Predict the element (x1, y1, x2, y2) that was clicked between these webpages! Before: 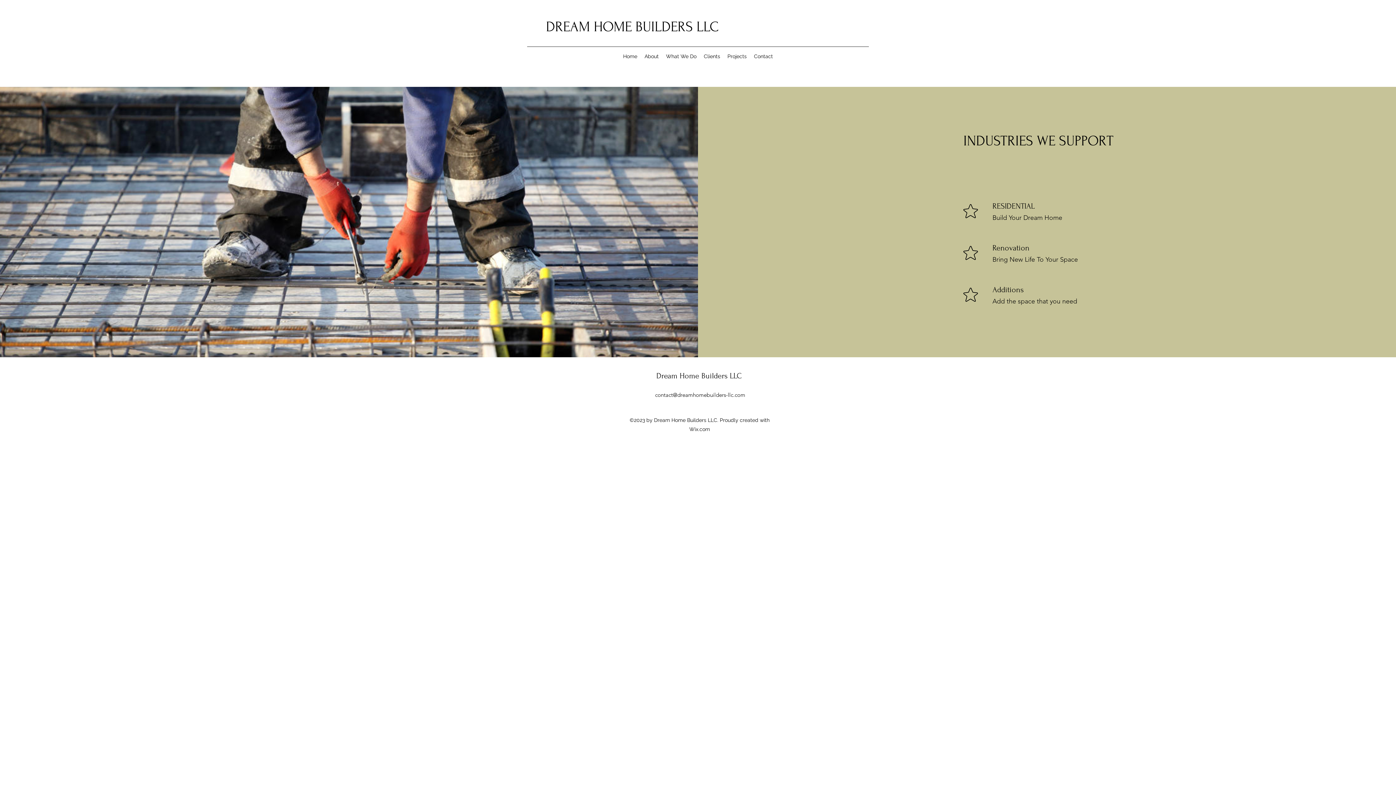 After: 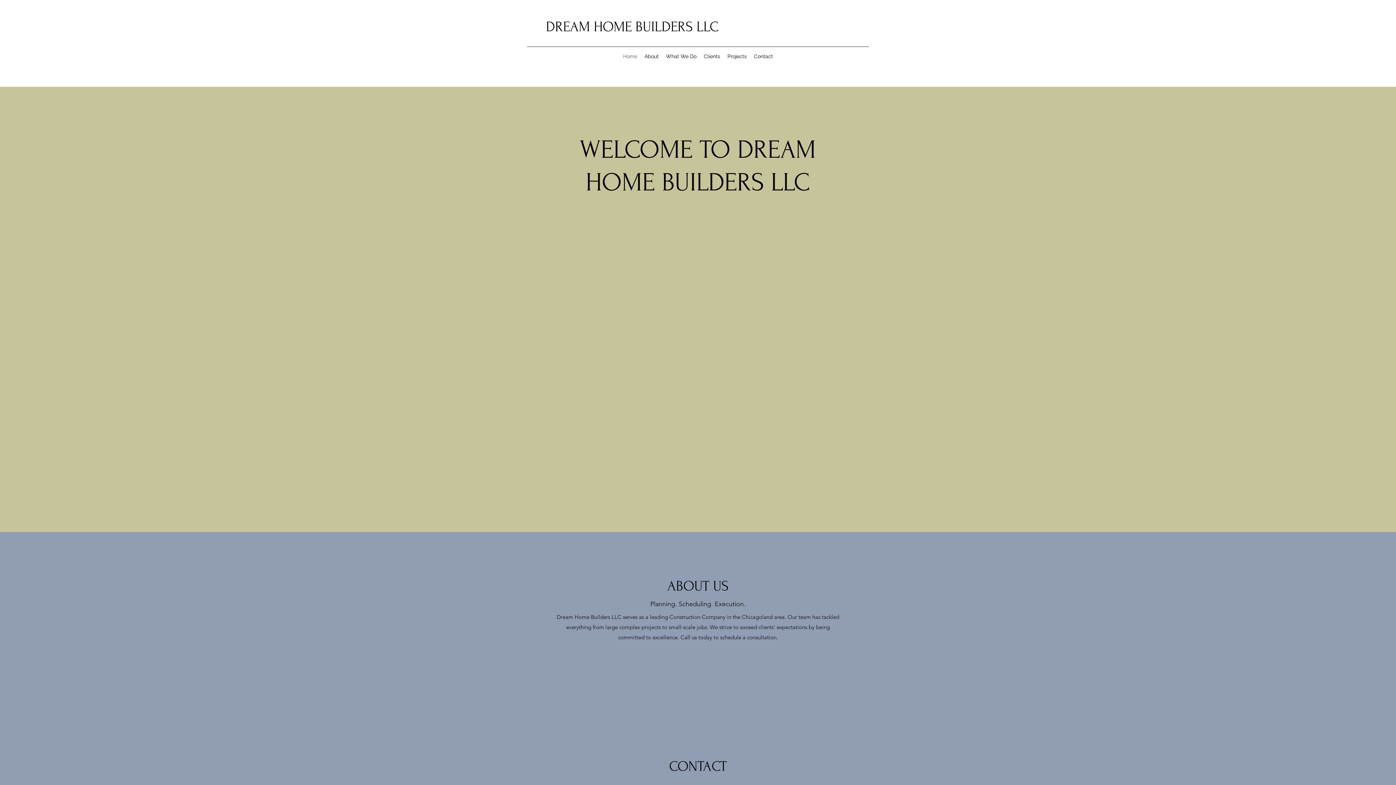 Action: label: Home bbox: (619, 50, 641, 61)